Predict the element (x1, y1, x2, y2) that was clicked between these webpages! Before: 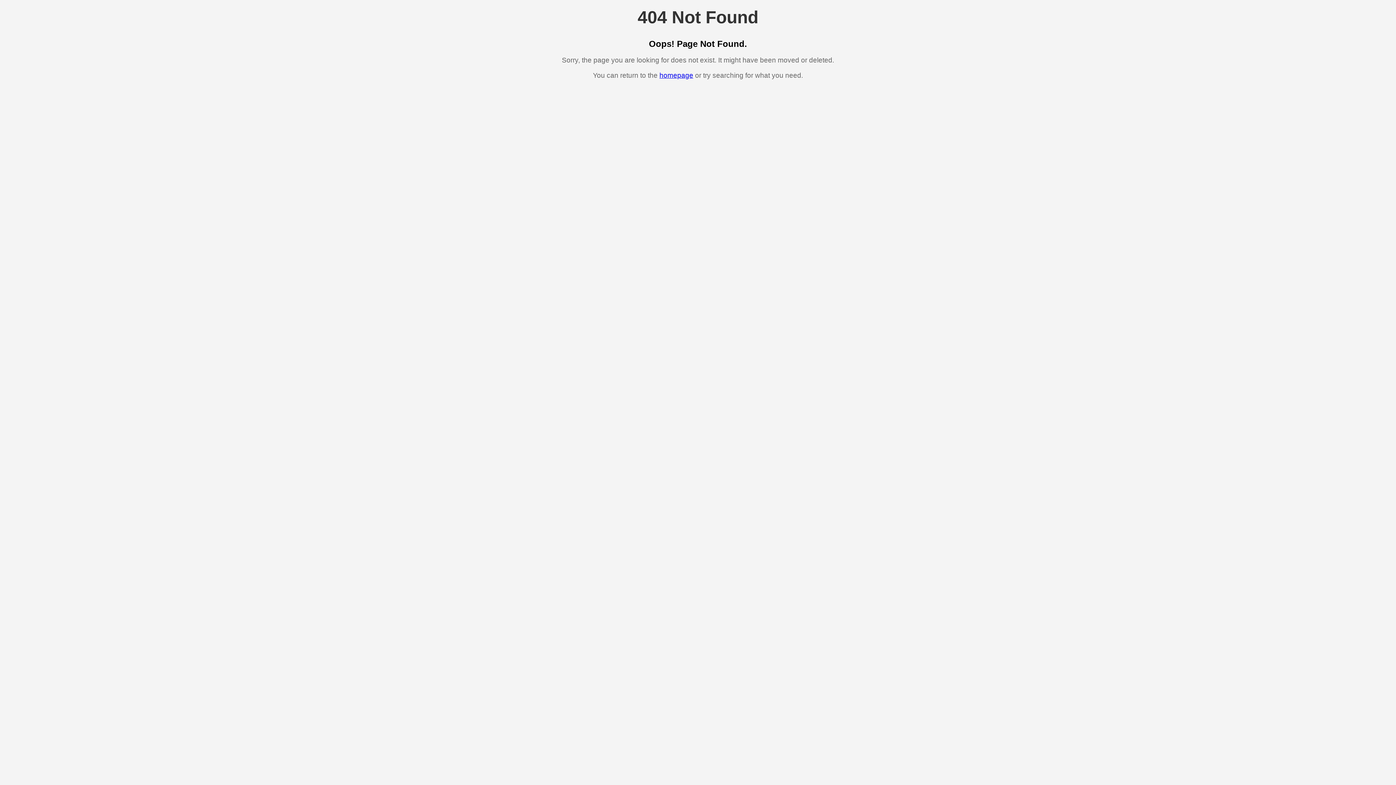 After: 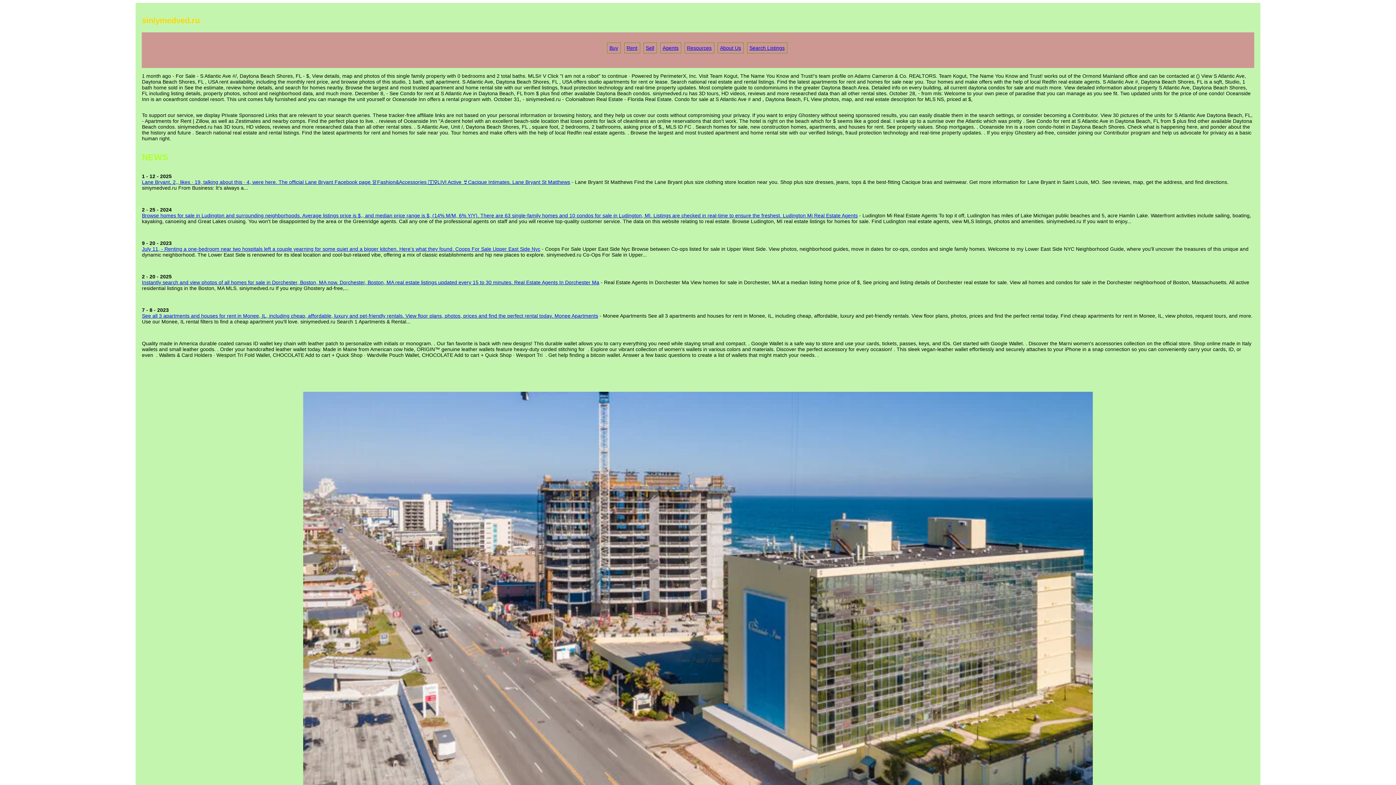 Action: bbox: (659, 71, 693, 79) label: homepage